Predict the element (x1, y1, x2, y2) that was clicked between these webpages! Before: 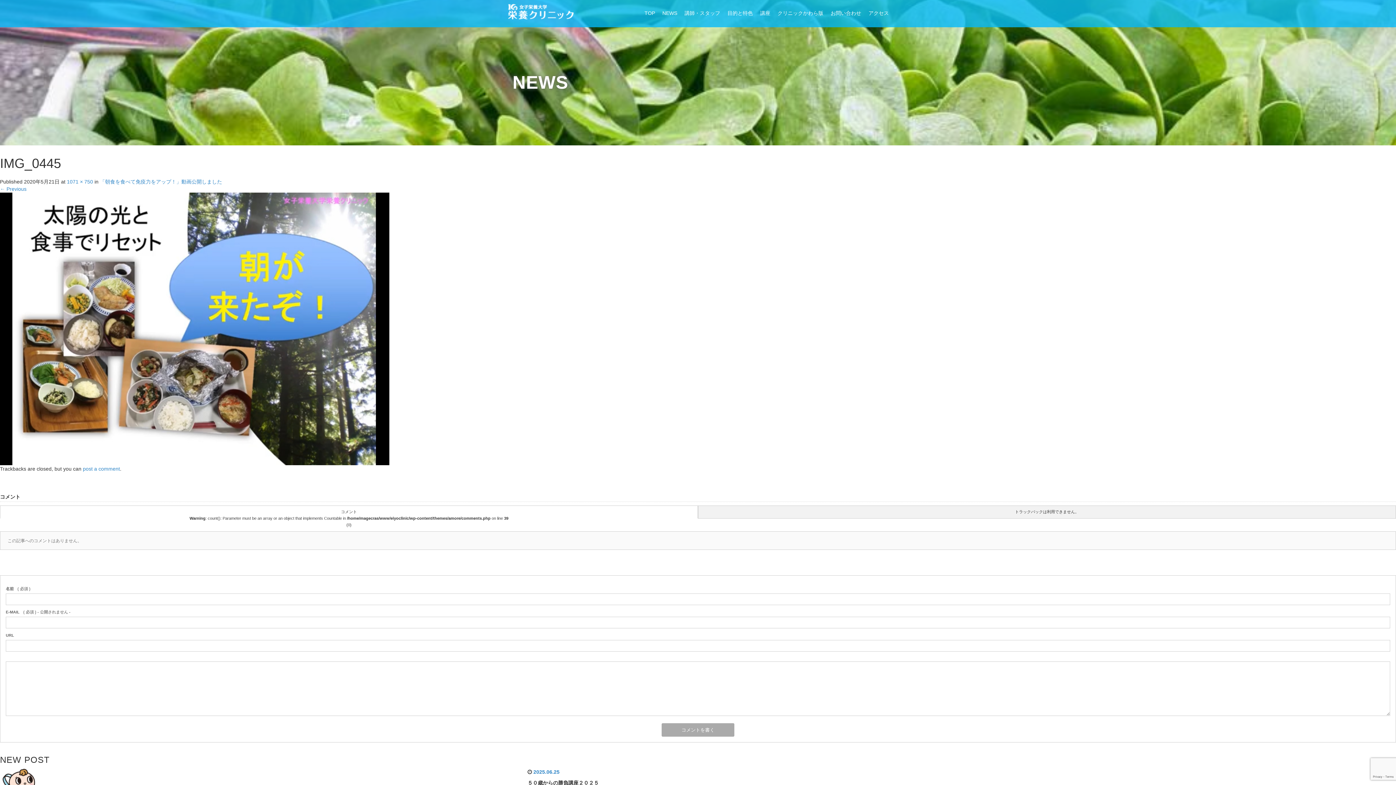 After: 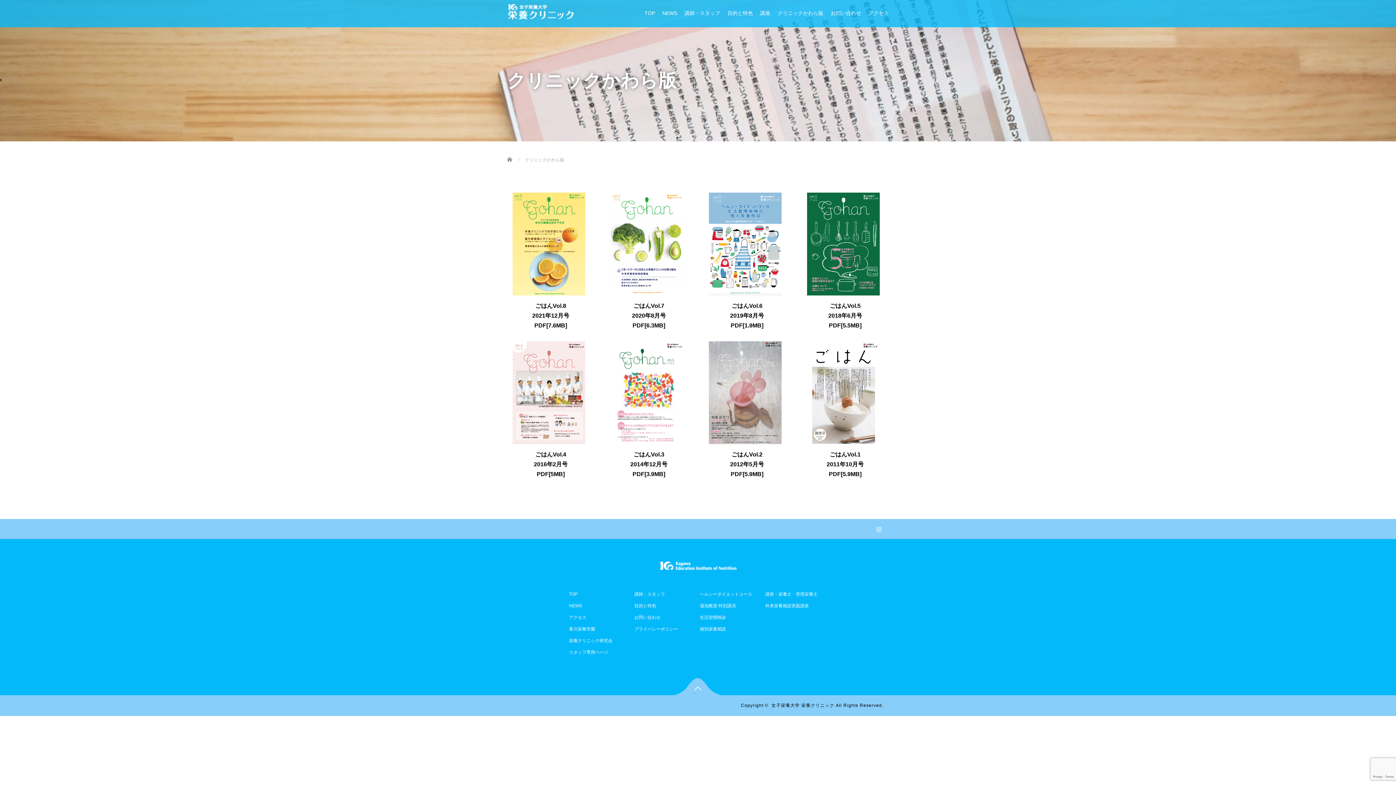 Action: bbox: (776, 4, 829, 27) label: クリニックかわら版